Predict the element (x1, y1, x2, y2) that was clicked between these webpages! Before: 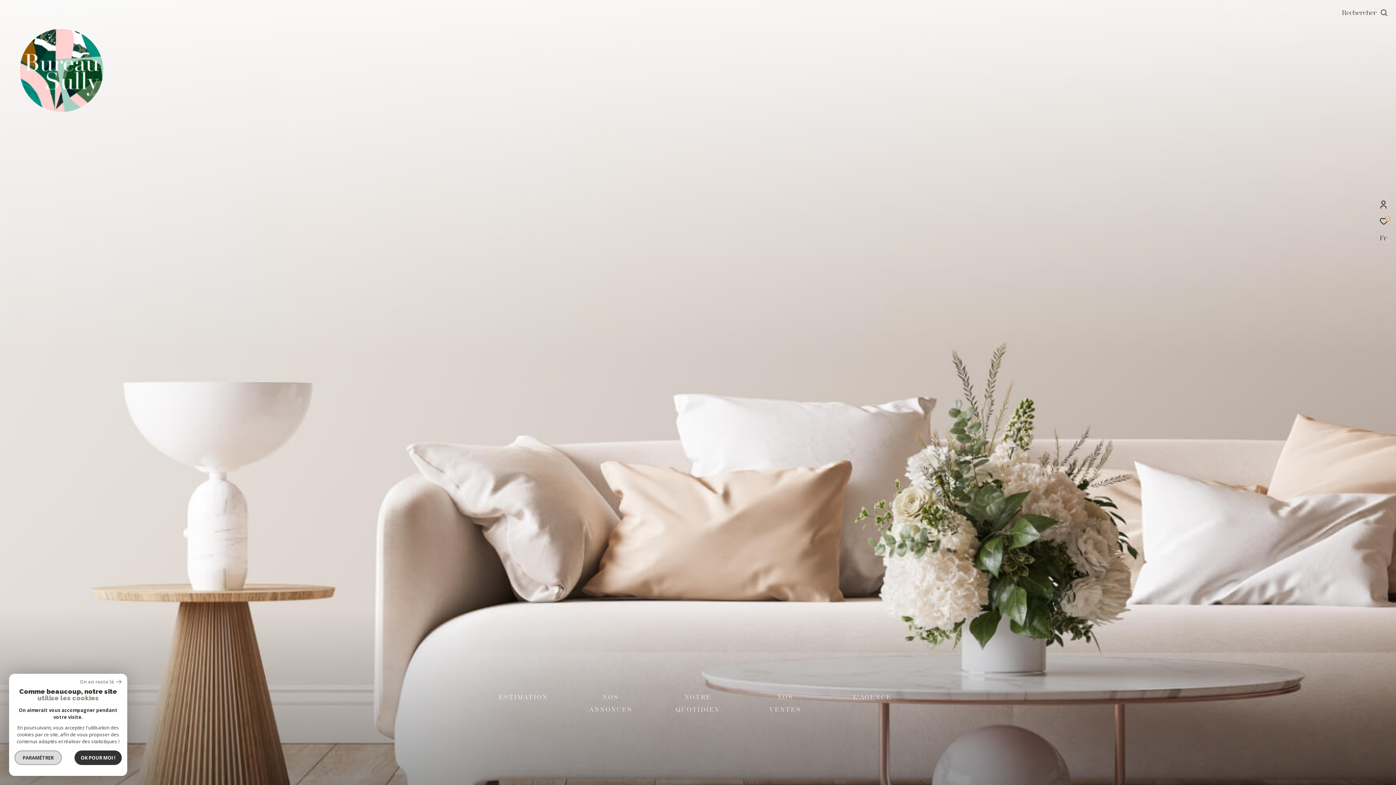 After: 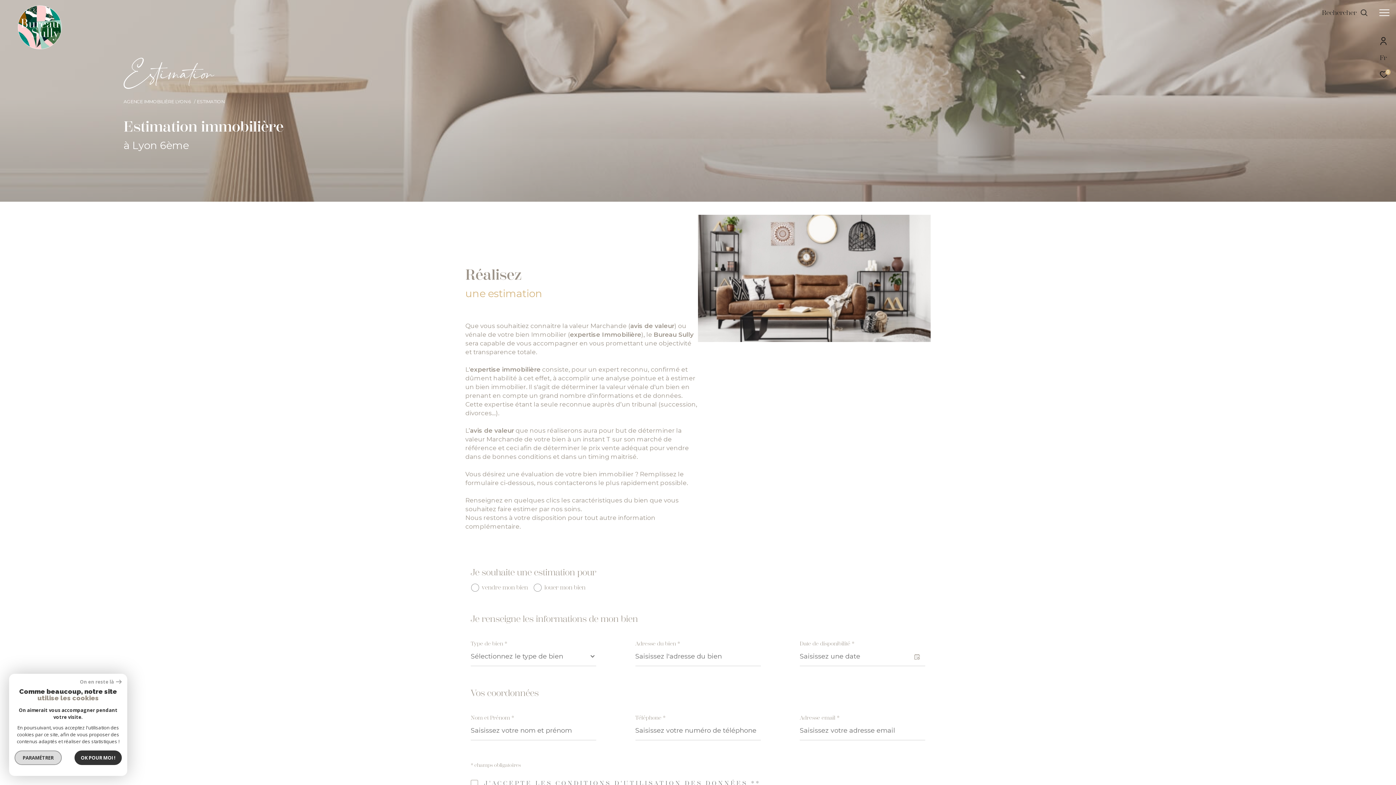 Action: bbox: (480, 691, 567, 785) label: ESTIMATION

Faites estimer votre bien par nos soins, notre expertise dans ce domaine répondra à vos attentes.